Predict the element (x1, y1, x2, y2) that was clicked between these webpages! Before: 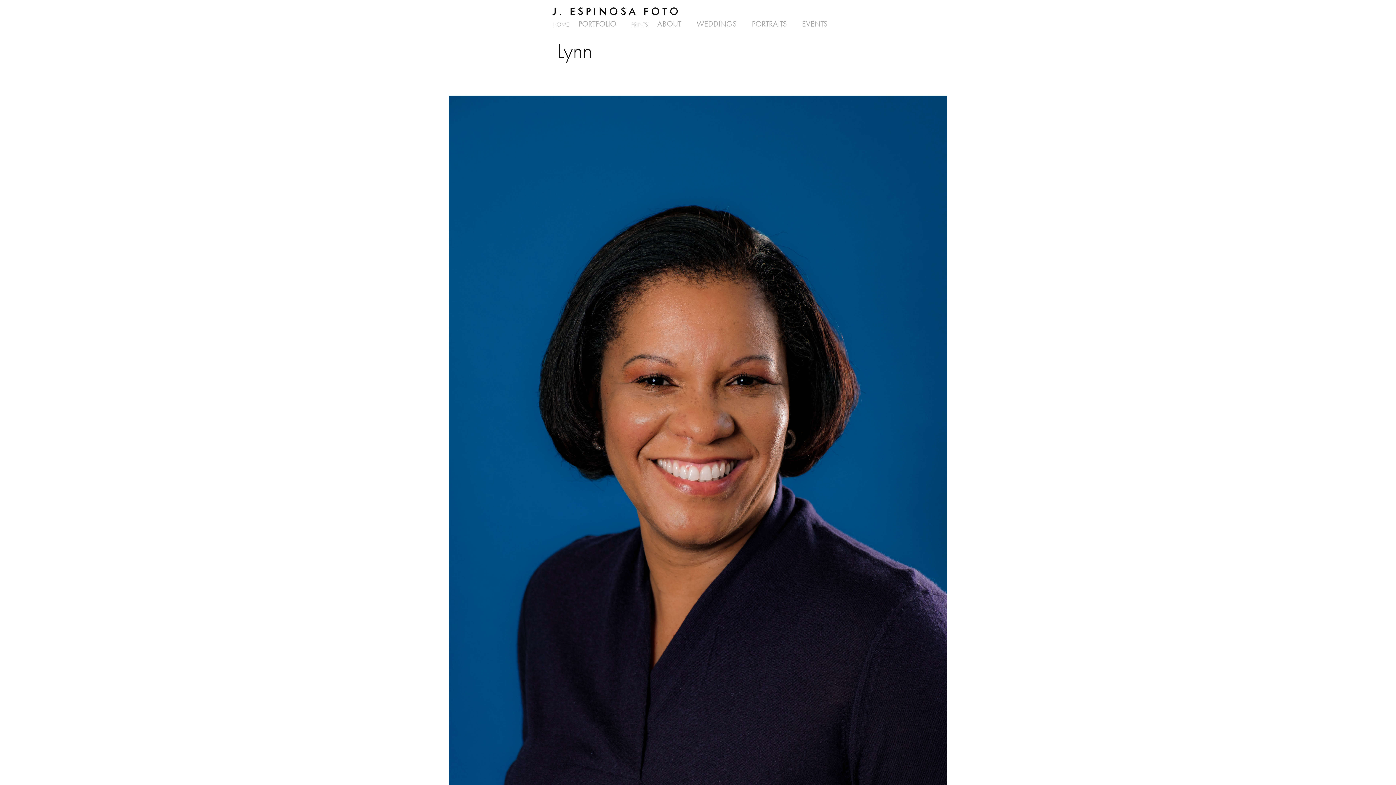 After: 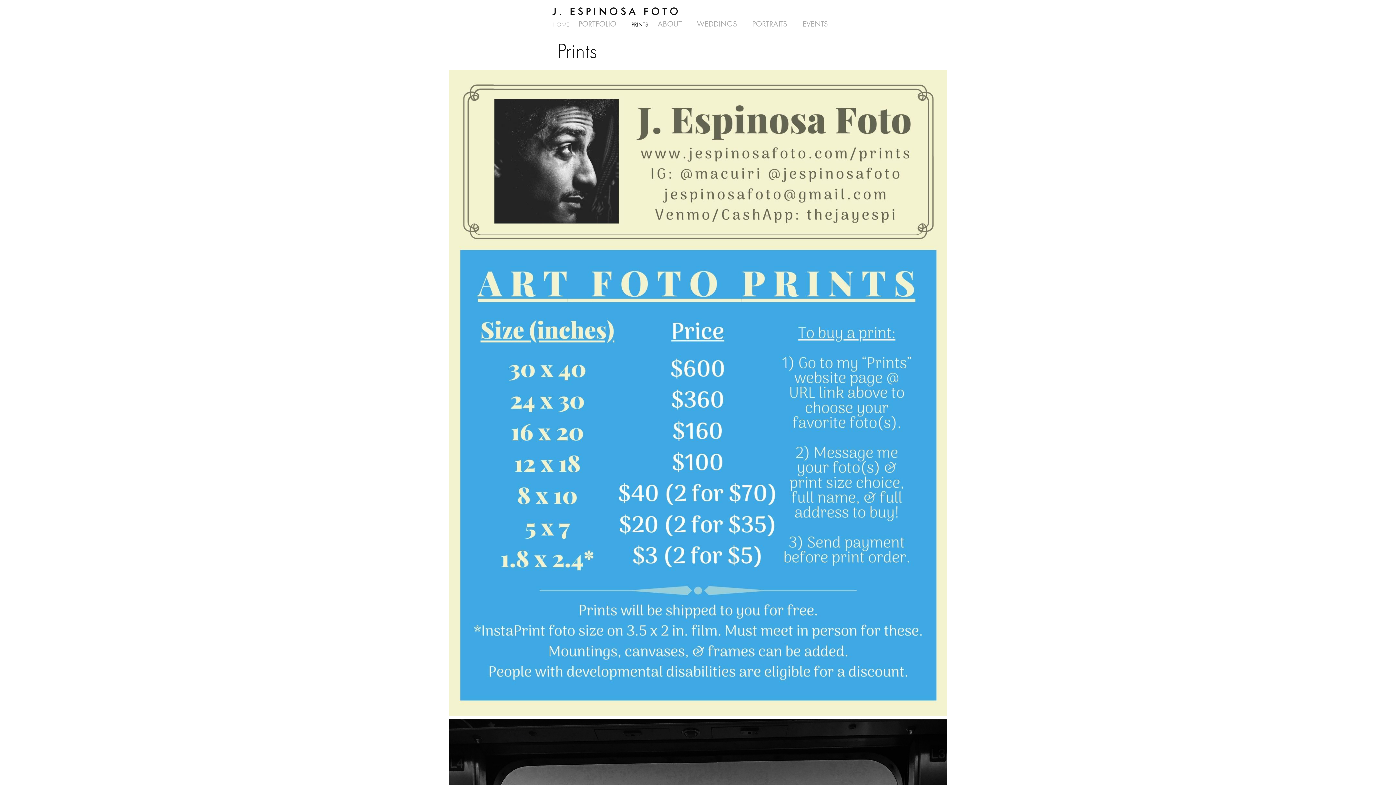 Action: bbox: (631, 21, 648, 27) label: PRINTS